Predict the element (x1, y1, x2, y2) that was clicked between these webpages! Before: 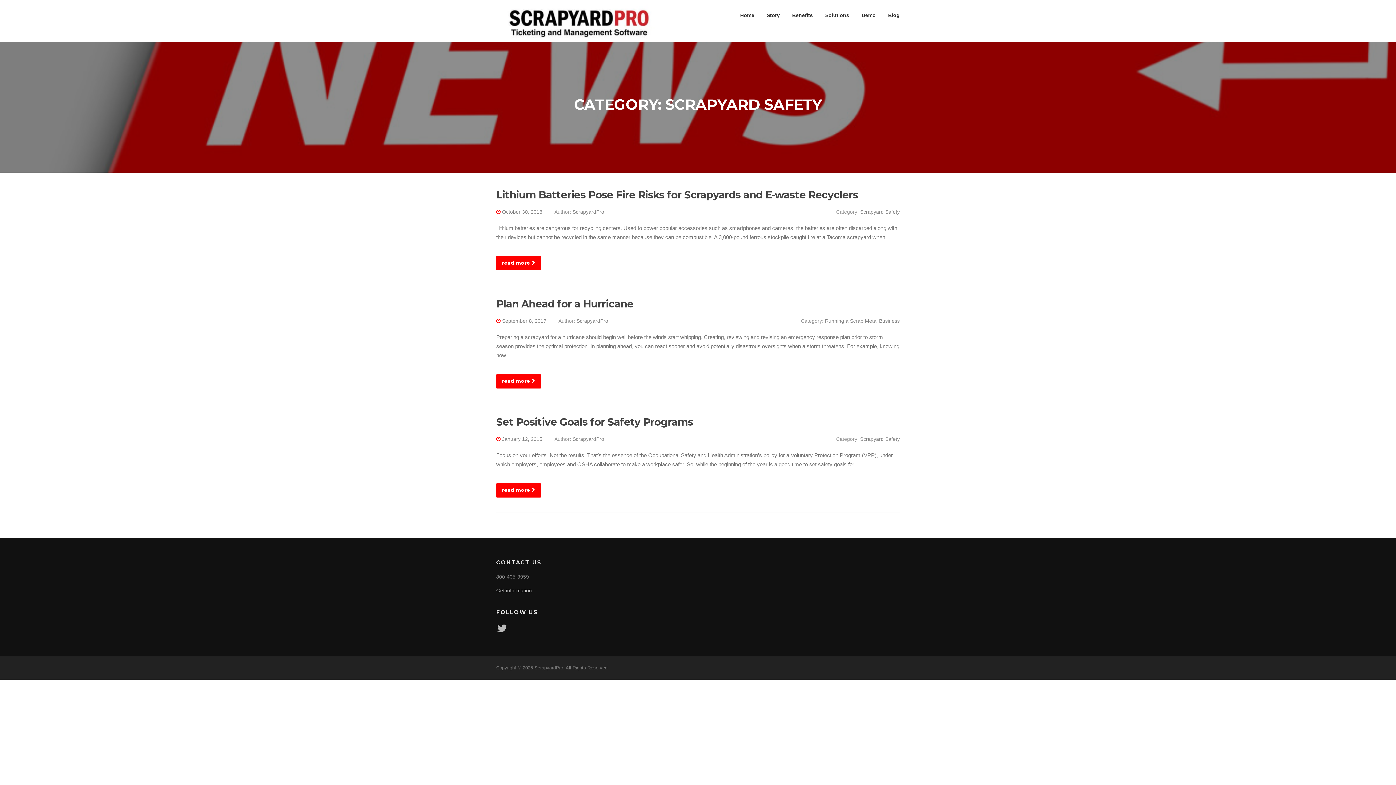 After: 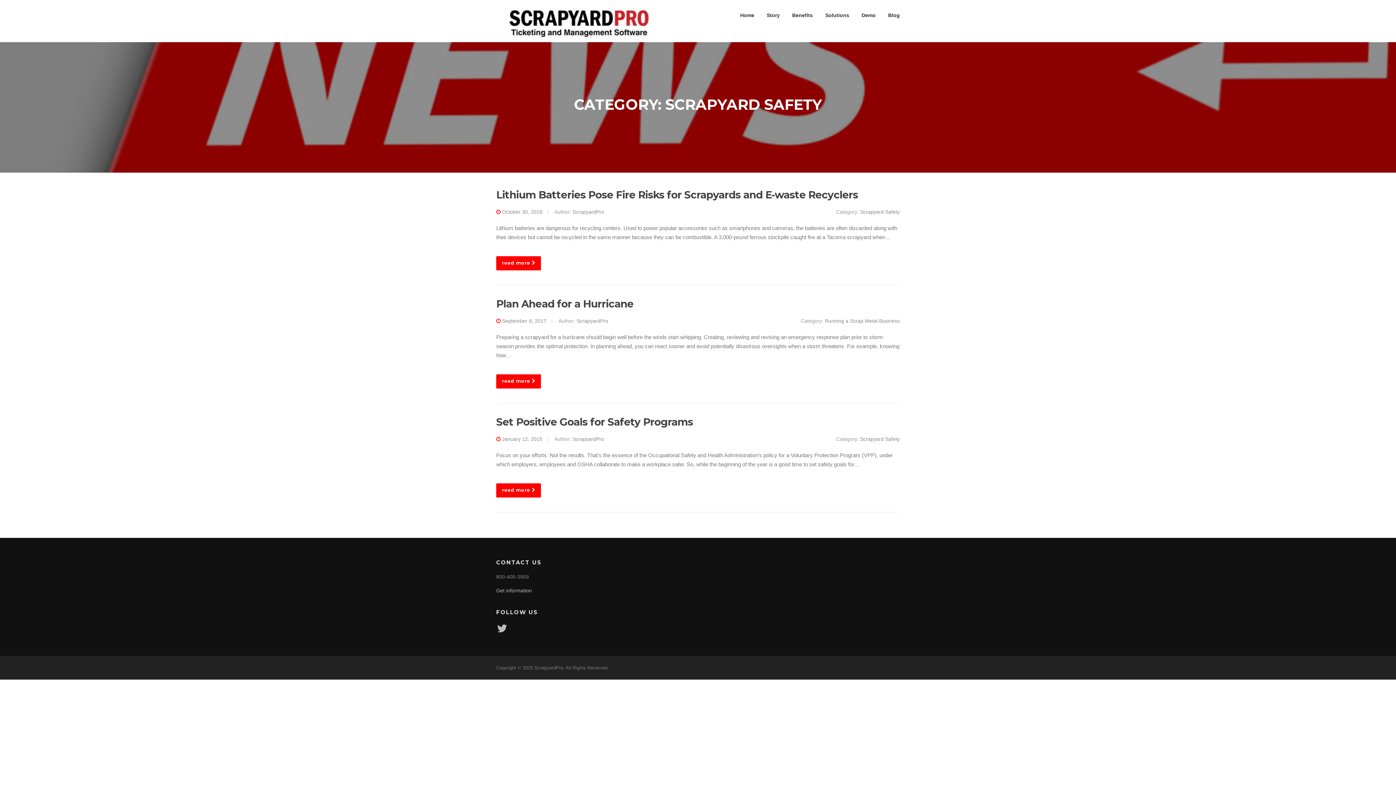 Action: bbox: (860, 436, 900, 442) label: Scrapyard Safety